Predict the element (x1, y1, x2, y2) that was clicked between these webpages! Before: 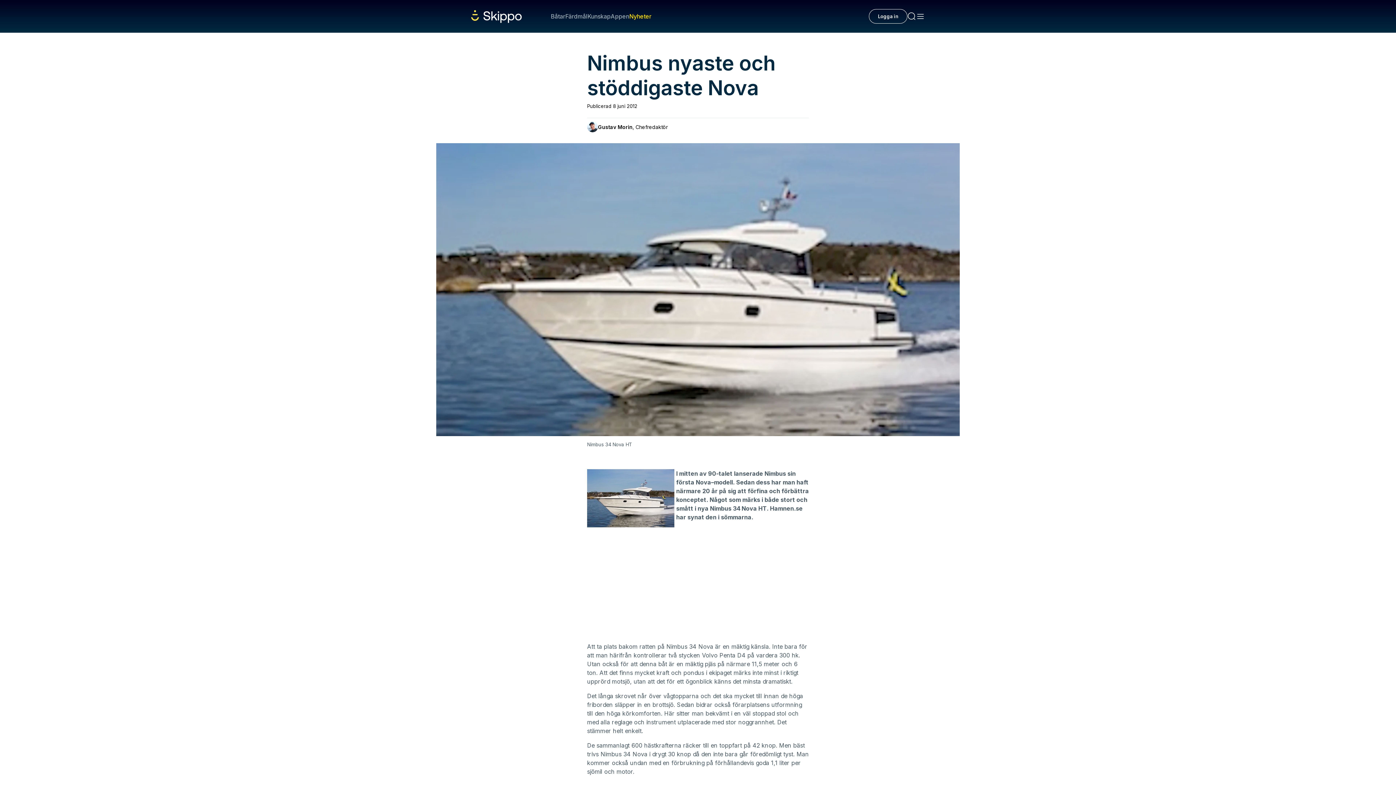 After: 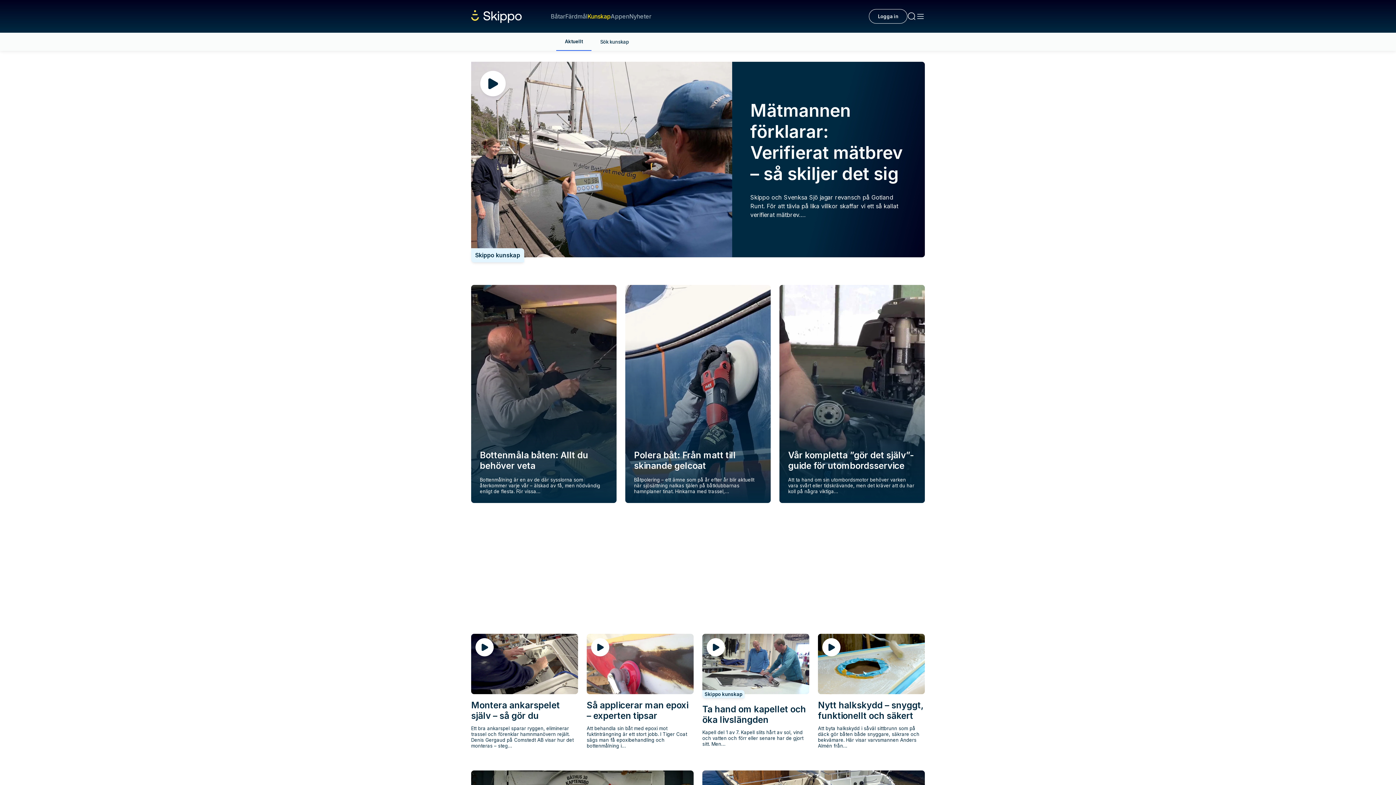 Action: bbox: (587, 12, 610, 20) label: Kunskap